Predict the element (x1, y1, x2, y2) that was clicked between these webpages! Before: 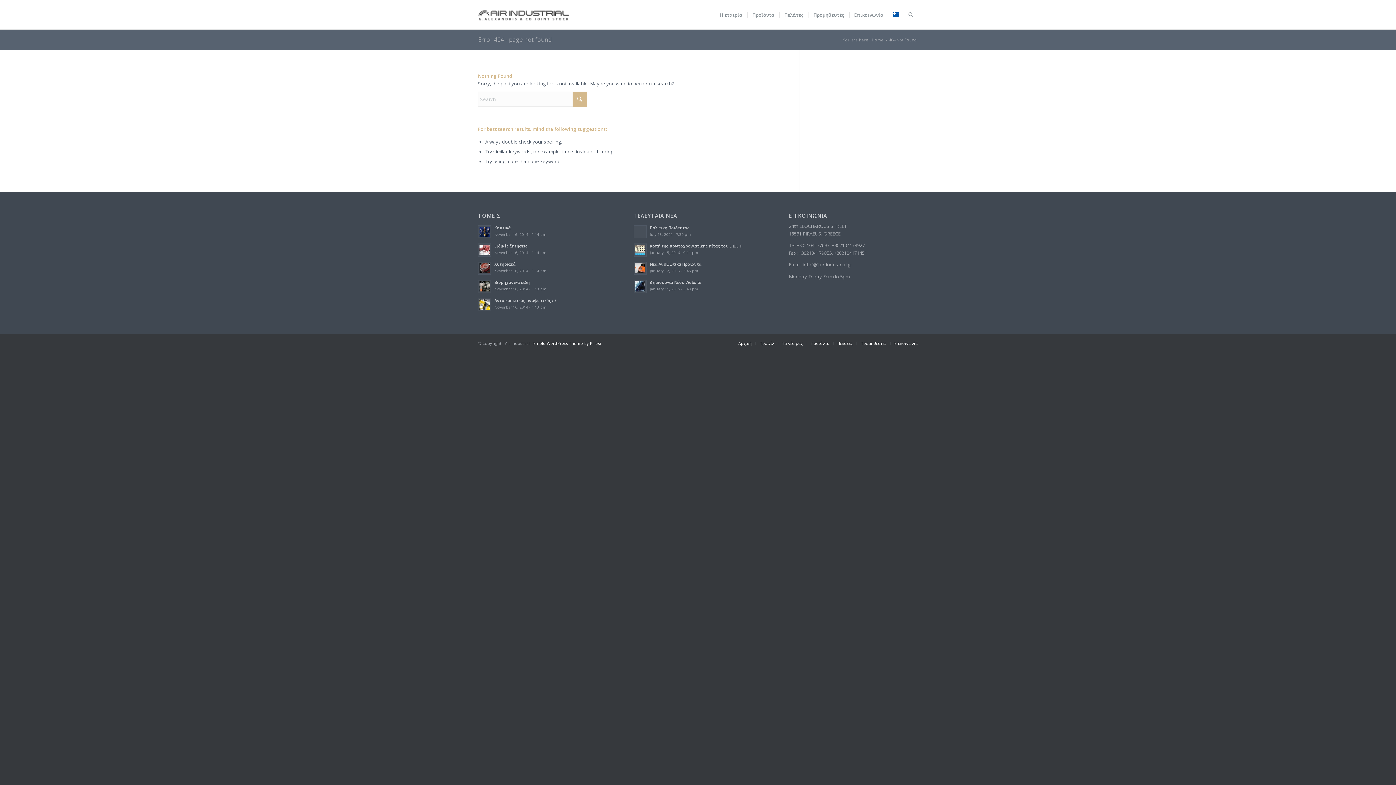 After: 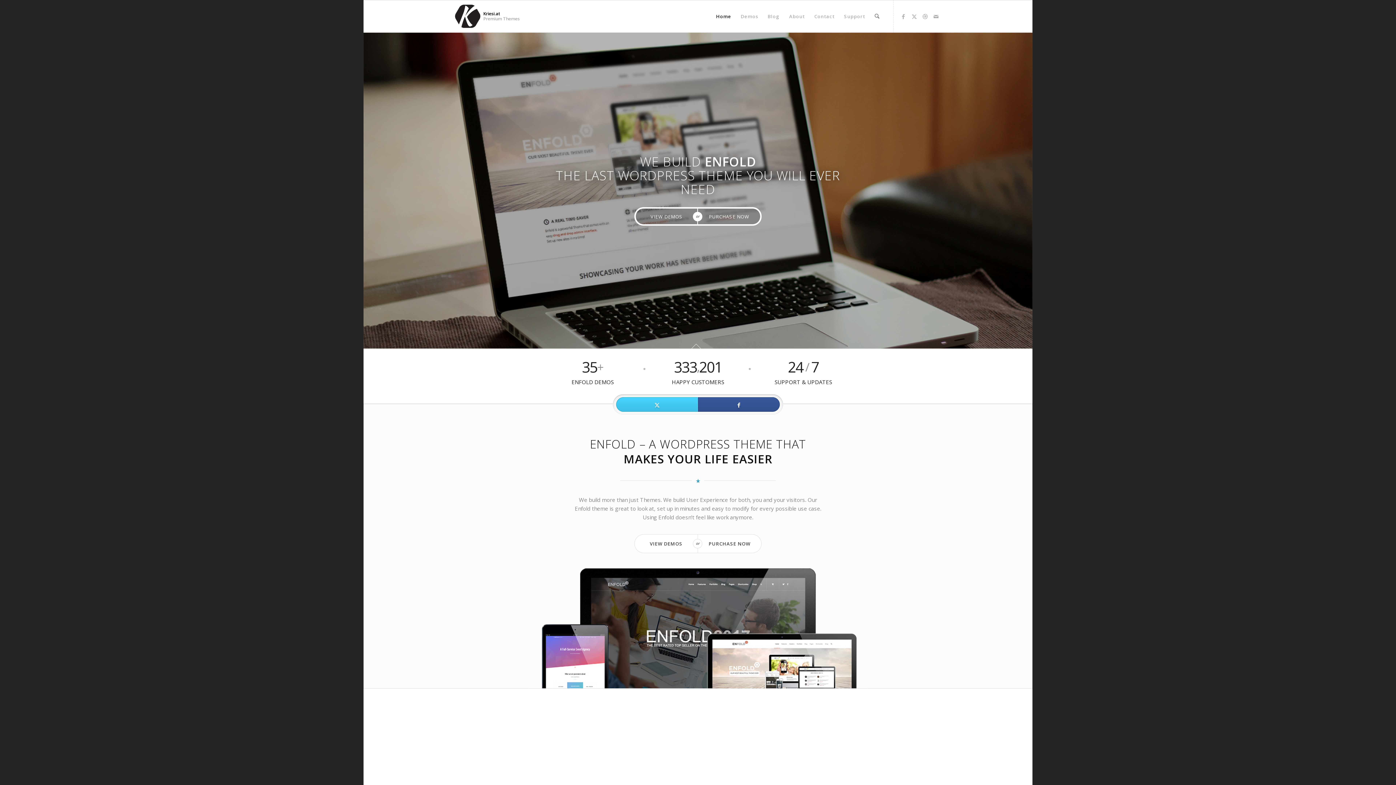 Action: bbox: (533, 340, 601, 346) label: Enfold WordPress Theme by Kriesi